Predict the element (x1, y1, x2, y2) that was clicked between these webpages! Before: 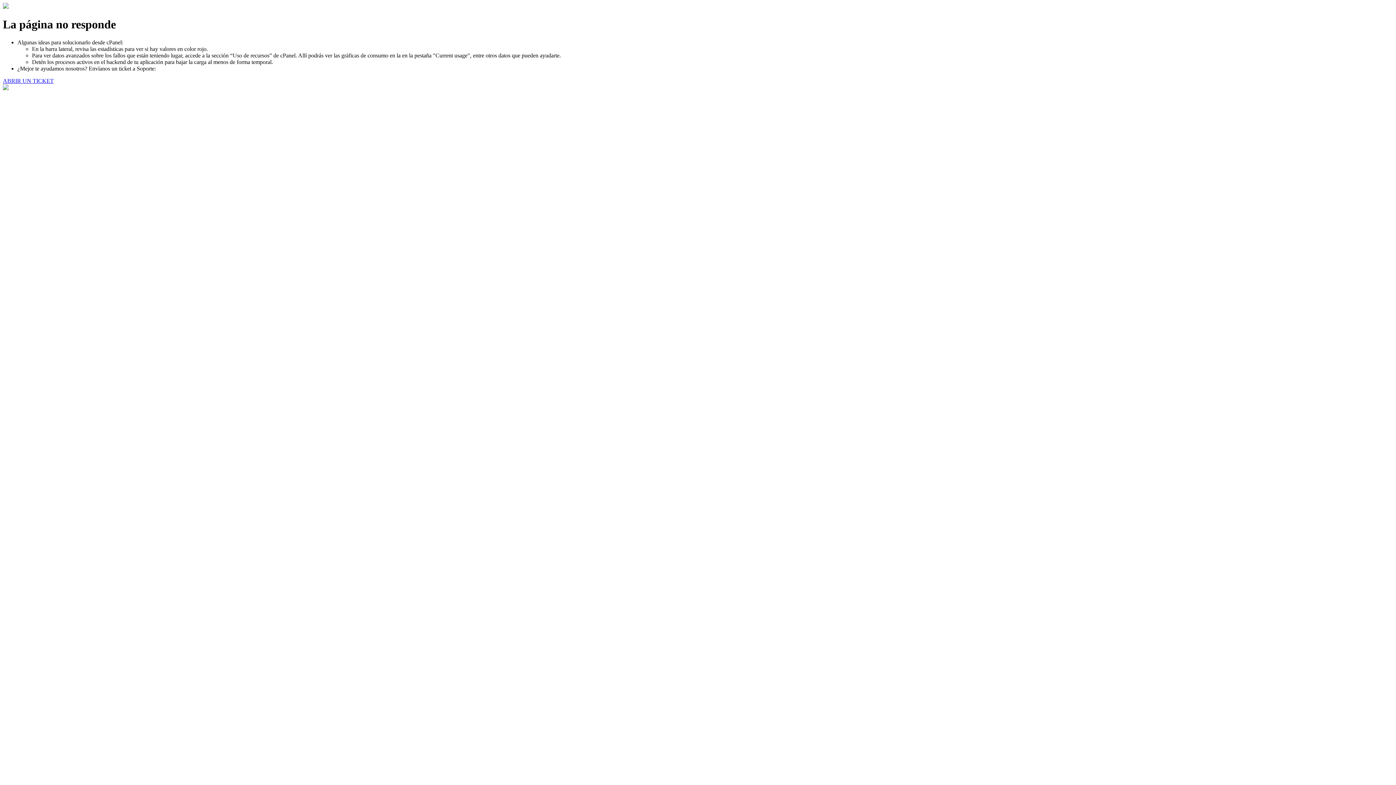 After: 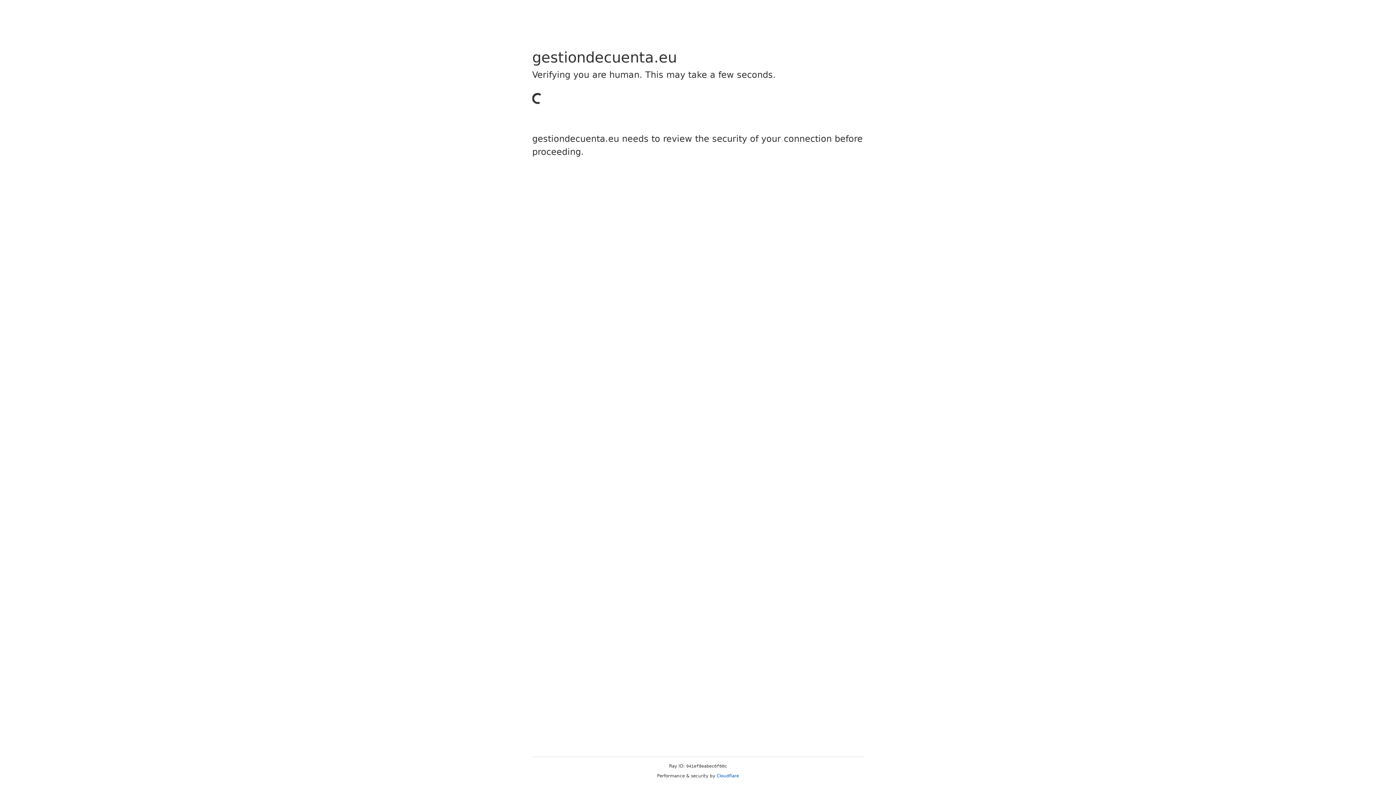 Action: label: ABRIR UN TICKET bbox: (2, 77, 53, 83)